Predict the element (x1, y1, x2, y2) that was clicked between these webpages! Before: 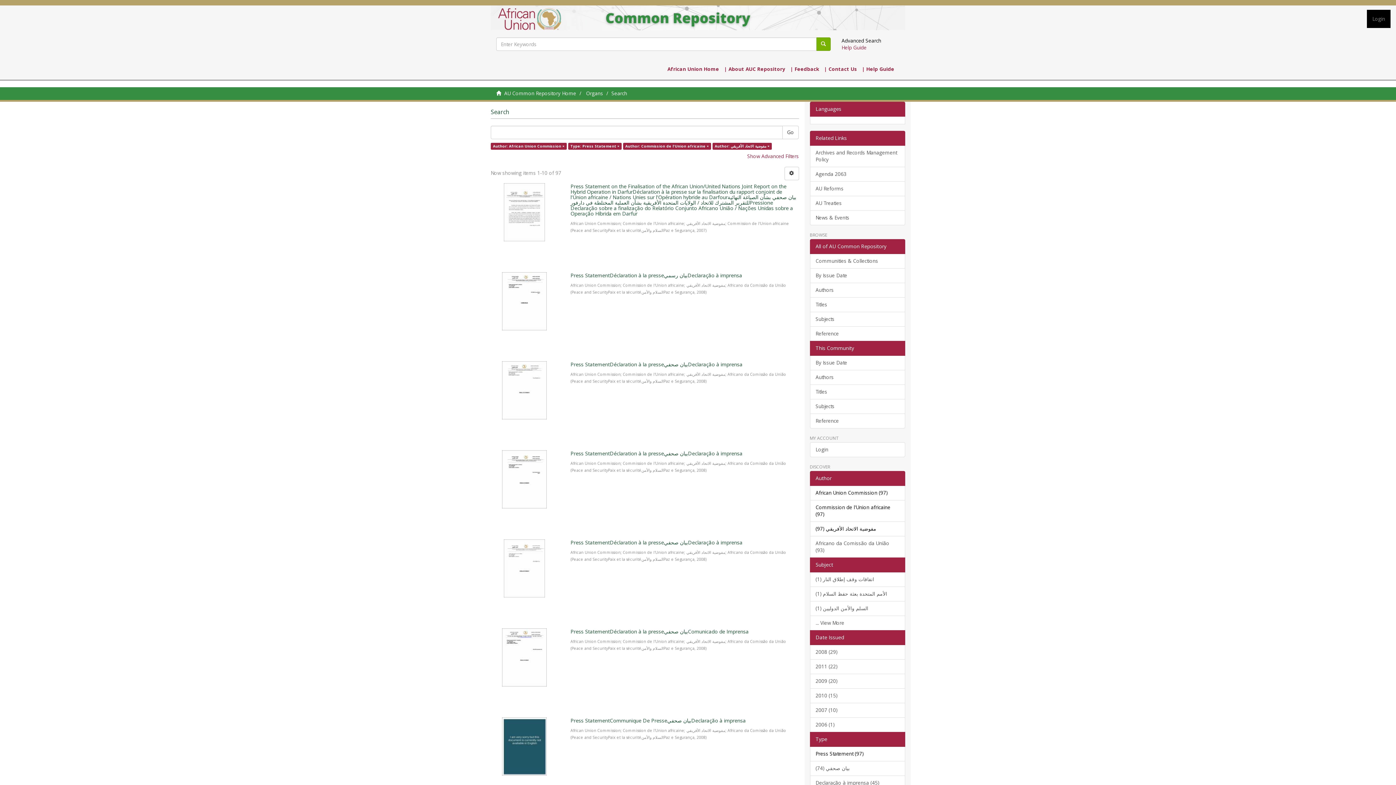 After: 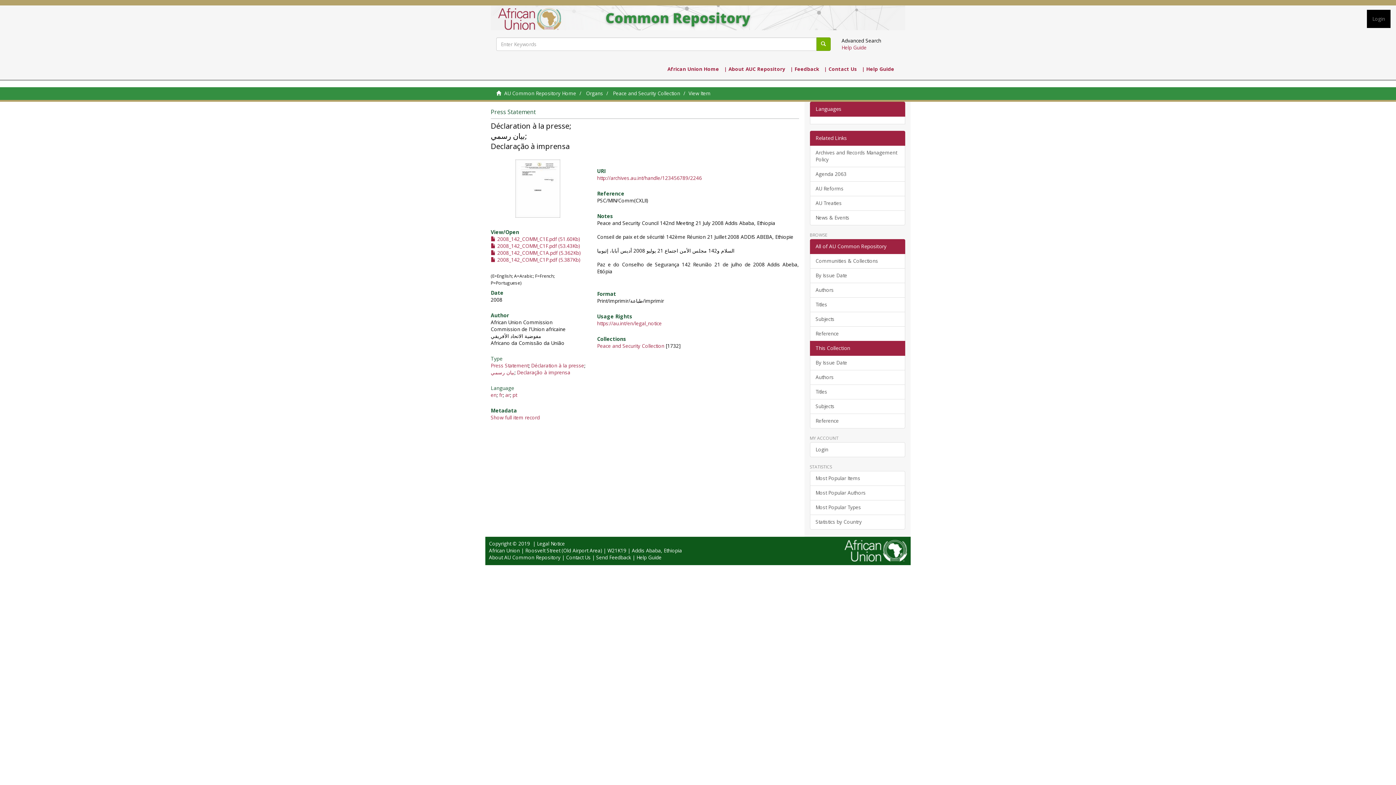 Action: bbox: (490, 270, 558, 331)